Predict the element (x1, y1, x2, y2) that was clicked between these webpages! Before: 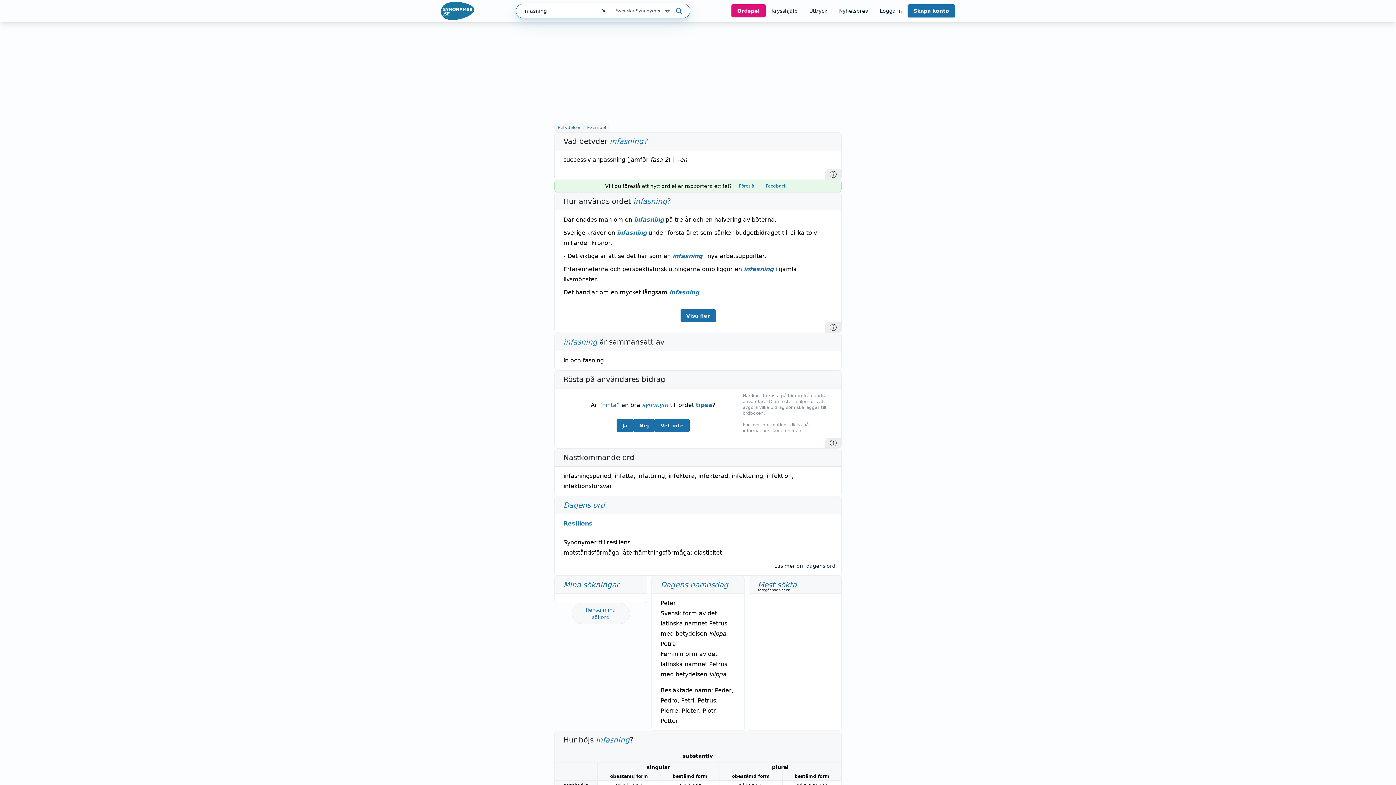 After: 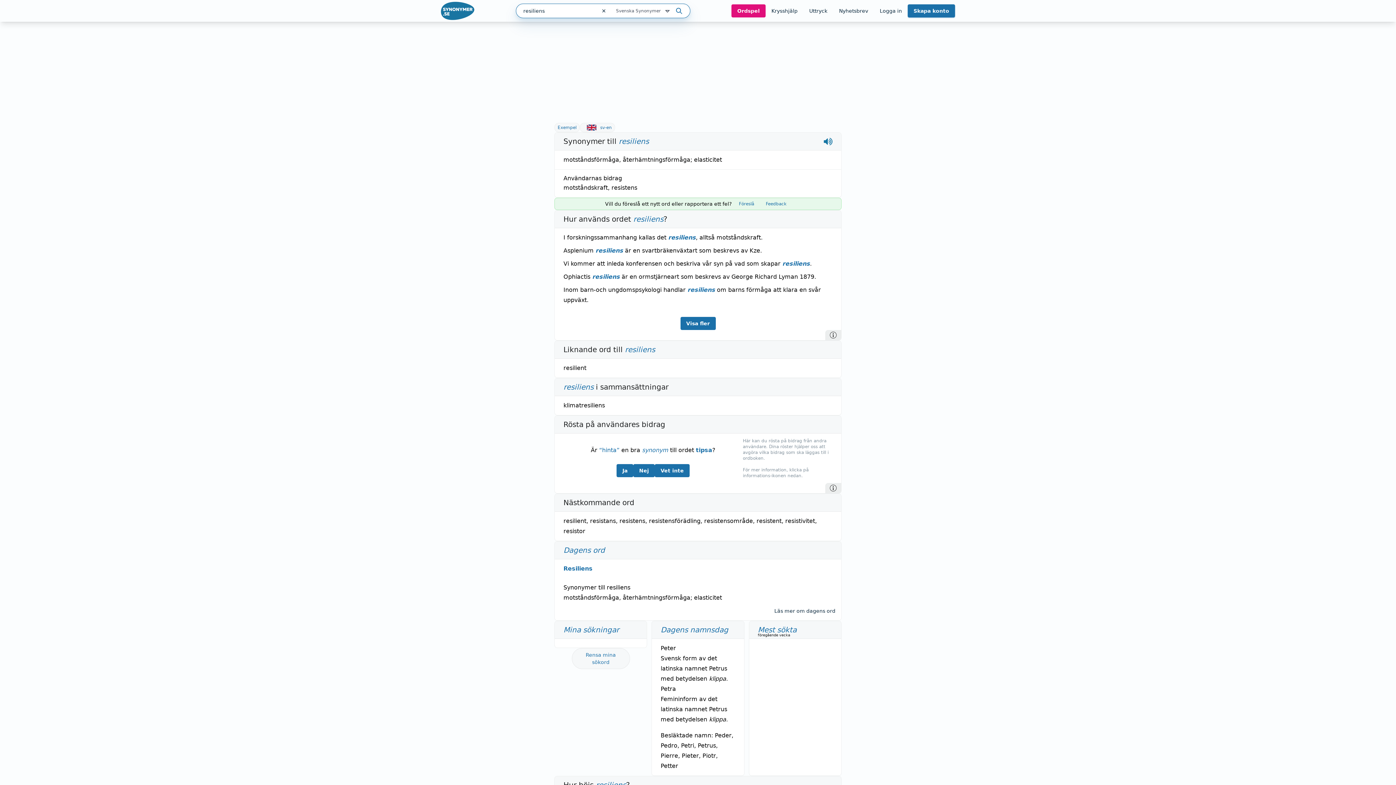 Action: label: Läs mer om dagens ord bbox: (768, 562, 841, 572)